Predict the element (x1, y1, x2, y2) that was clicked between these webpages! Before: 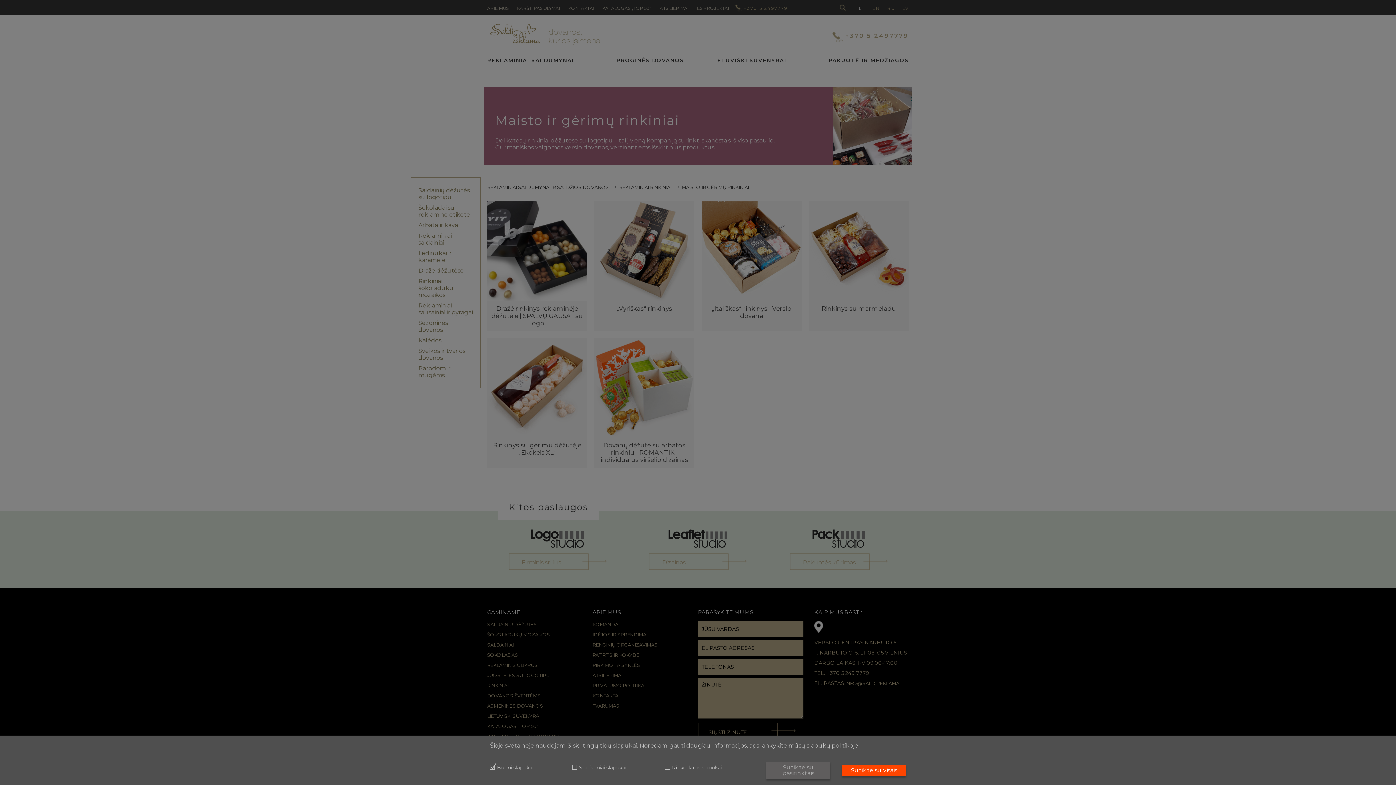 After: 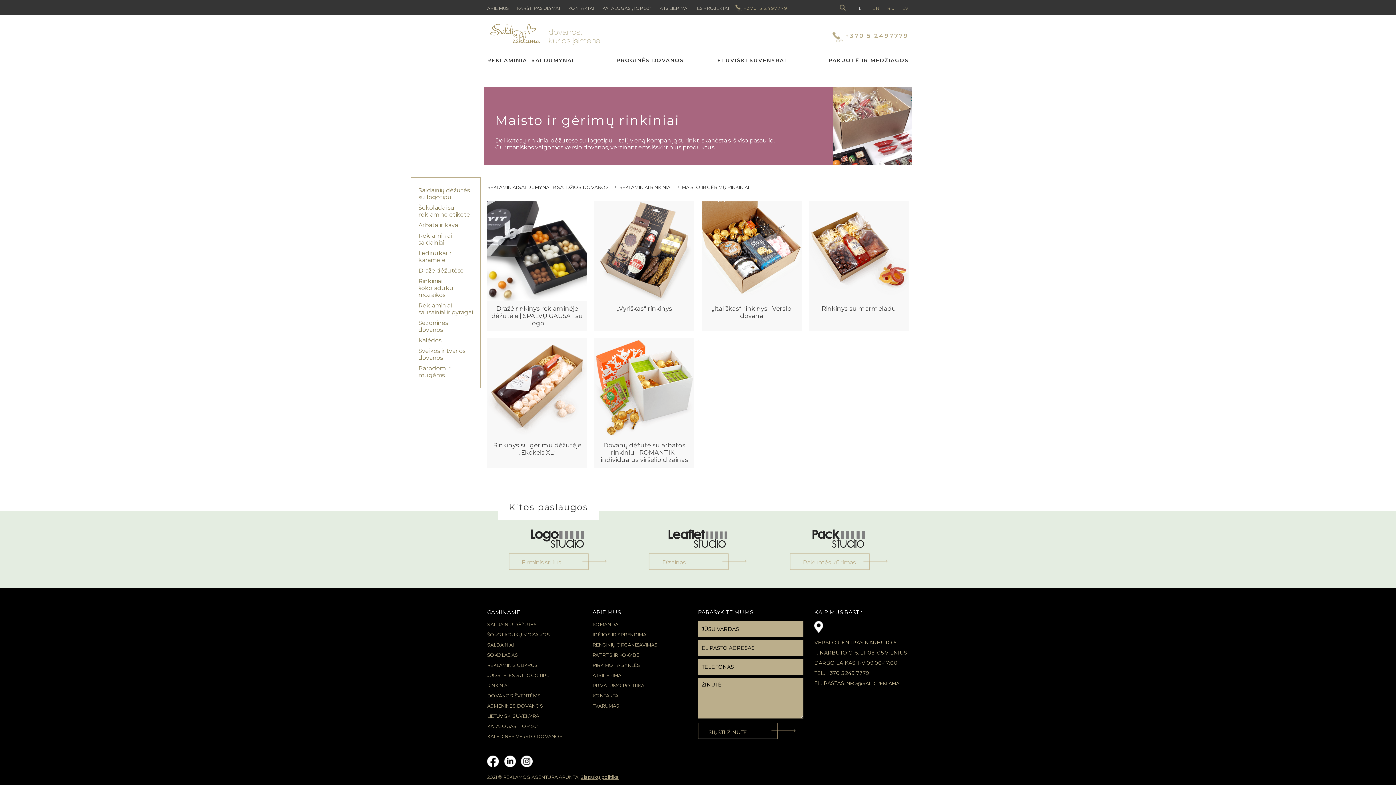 Action: bbox: (842, 765, 906, 776) label: Sutikite su visais